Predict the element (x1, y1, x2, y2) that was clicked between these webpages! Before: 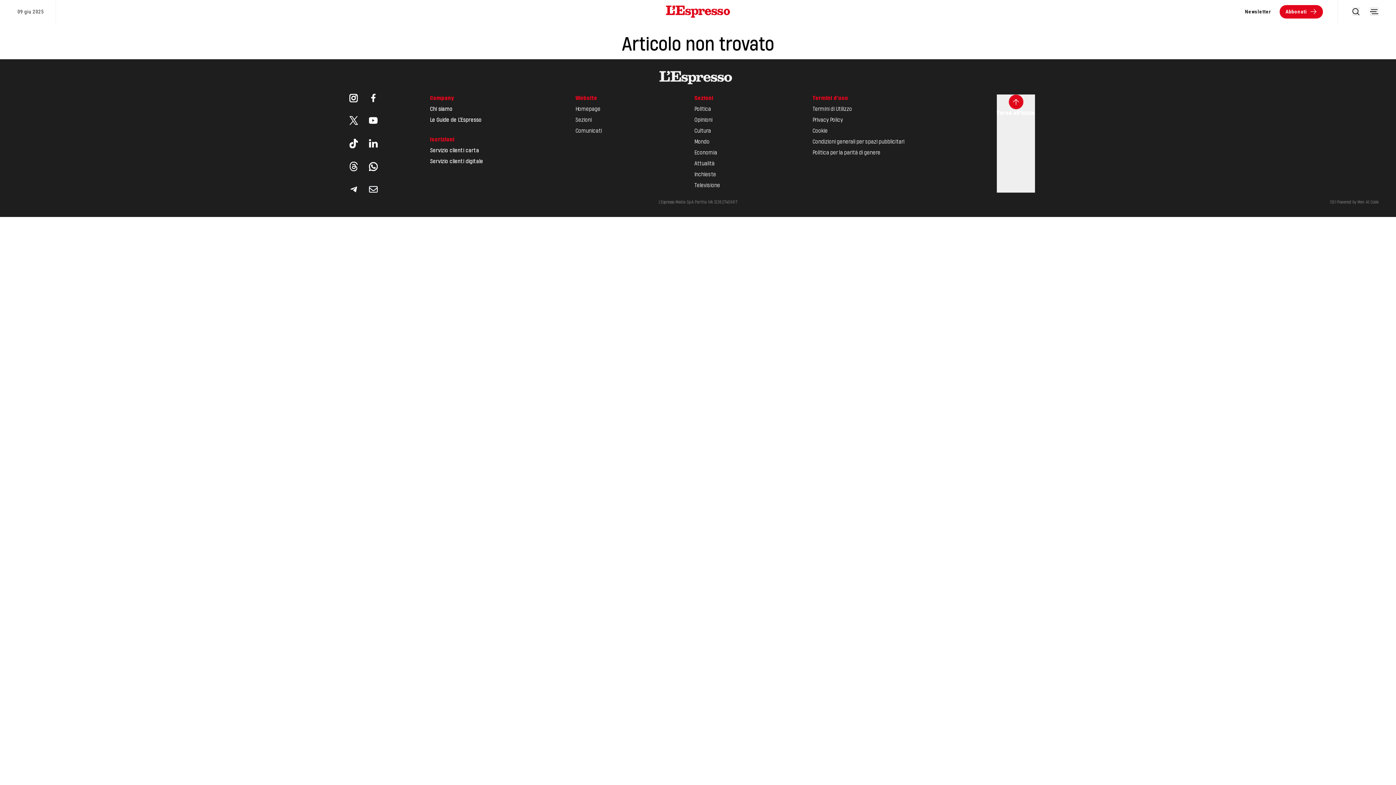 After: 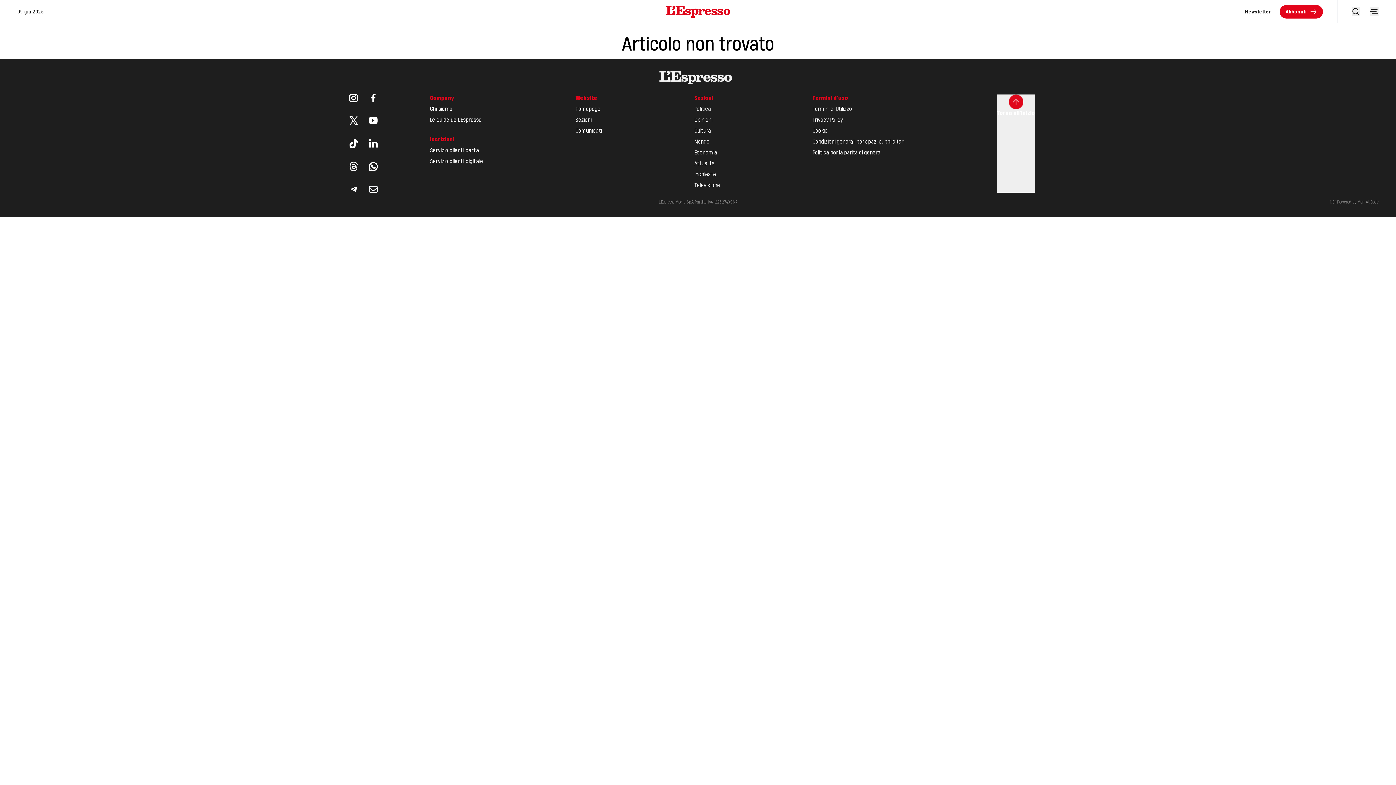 Action: bbox: (349, 93, 358, 102)